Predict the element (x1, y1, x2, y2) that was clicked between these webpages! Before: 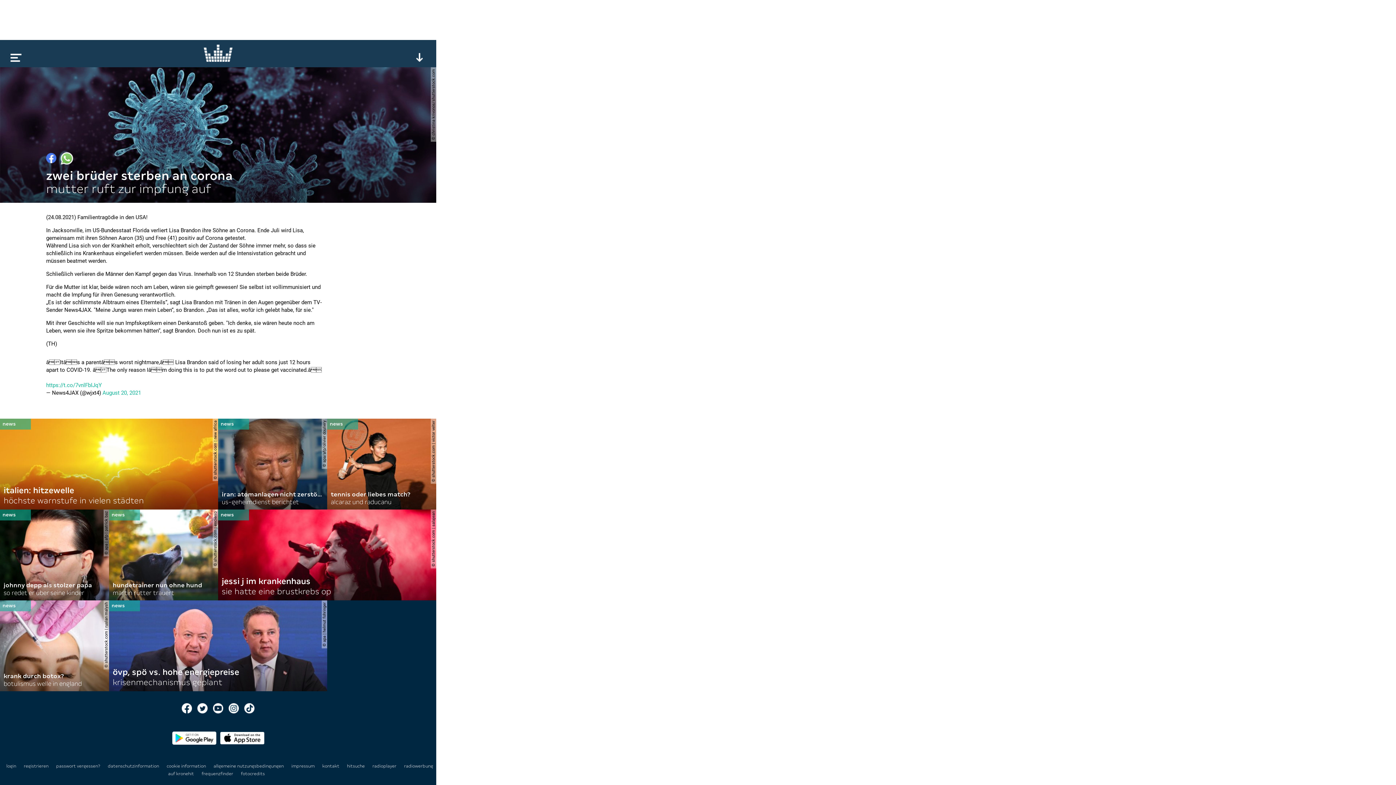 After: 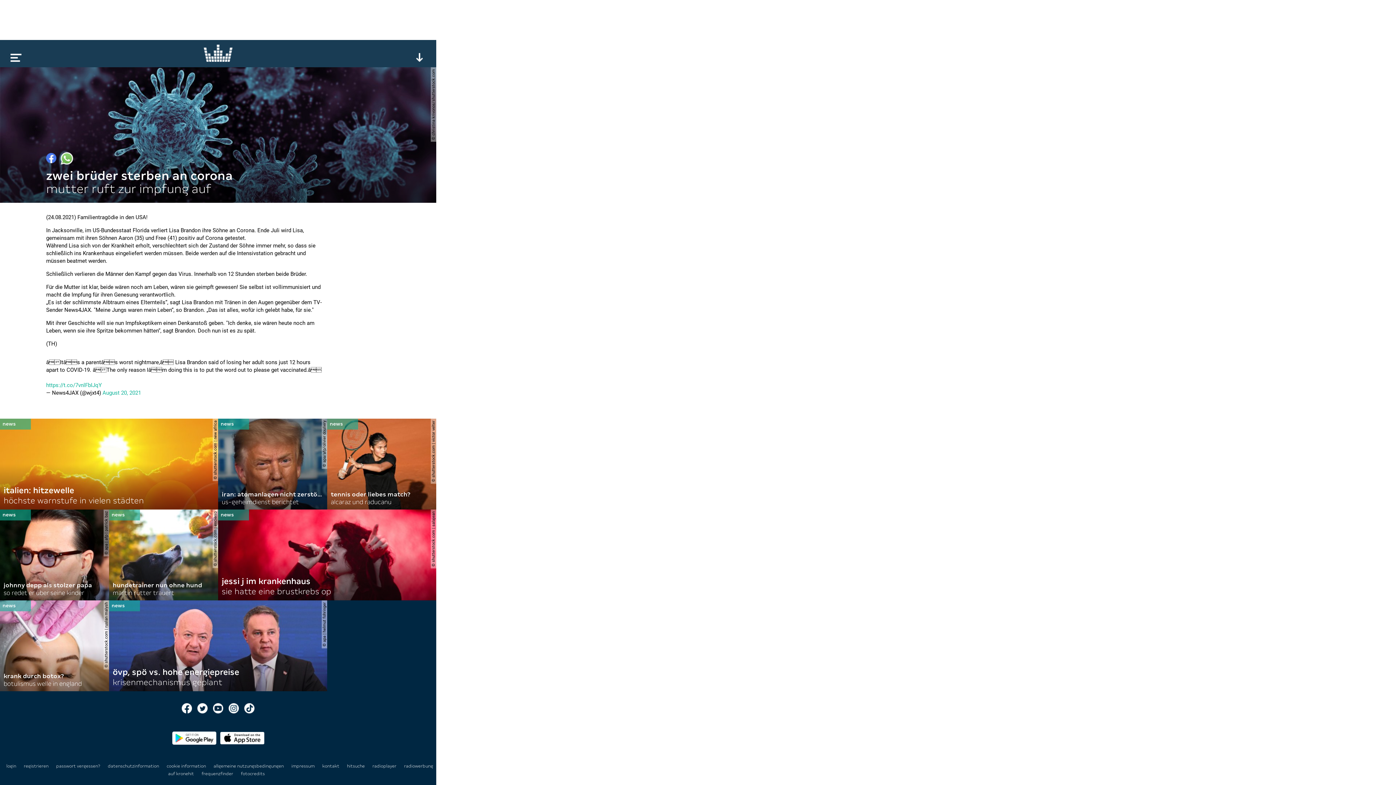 Action: bbox: (197, 703, 207, 713)